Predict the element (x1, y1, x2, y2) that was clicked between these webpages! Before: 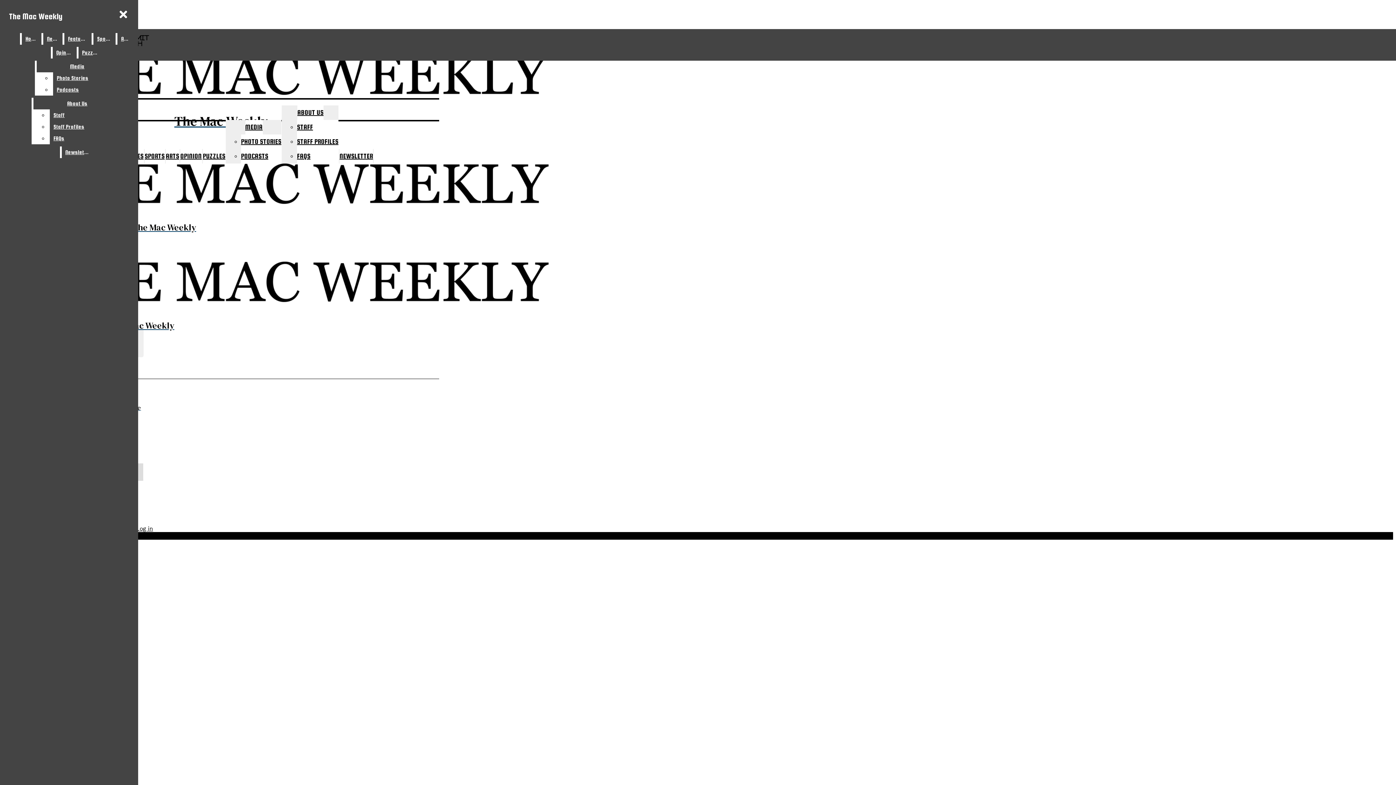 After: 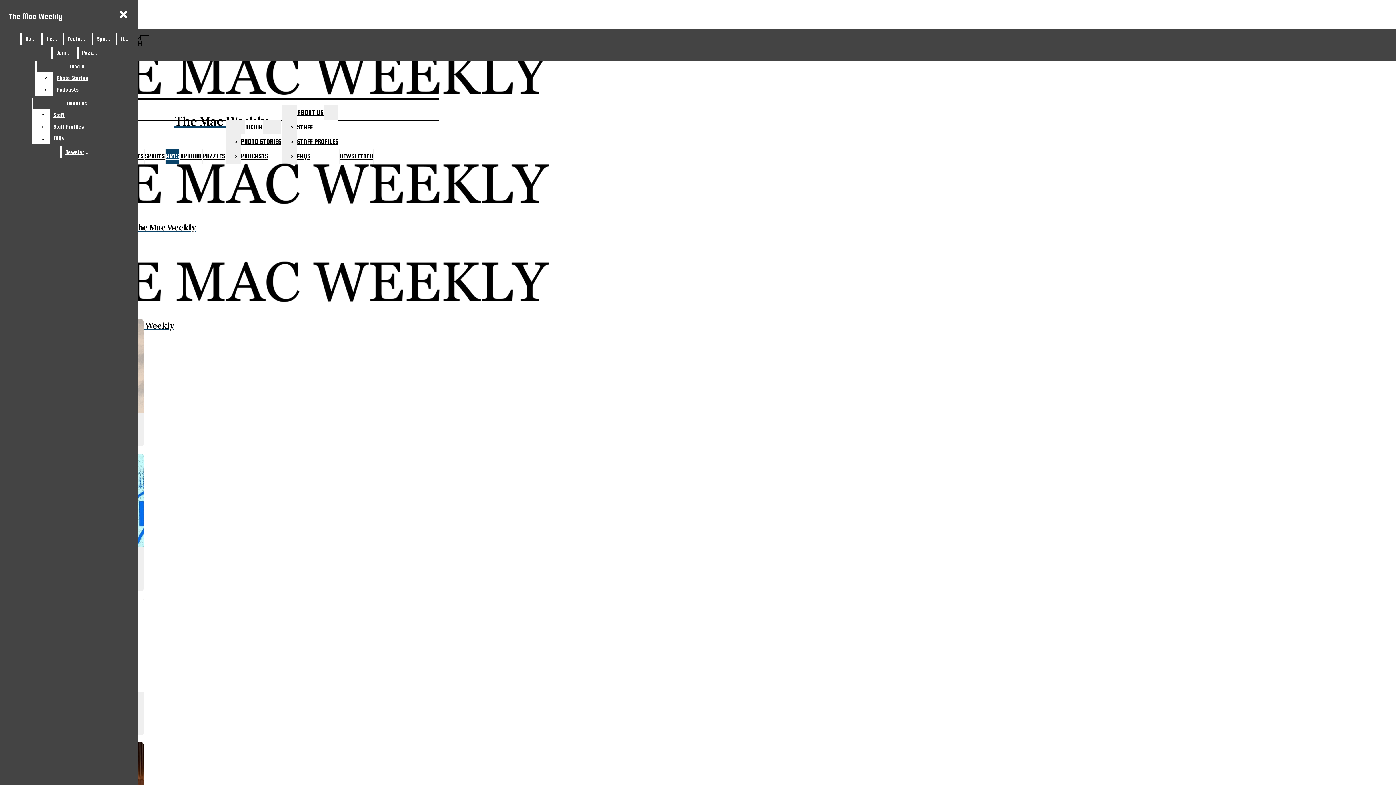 Action: label: Arts bbox: (117, 33, 132, 44)